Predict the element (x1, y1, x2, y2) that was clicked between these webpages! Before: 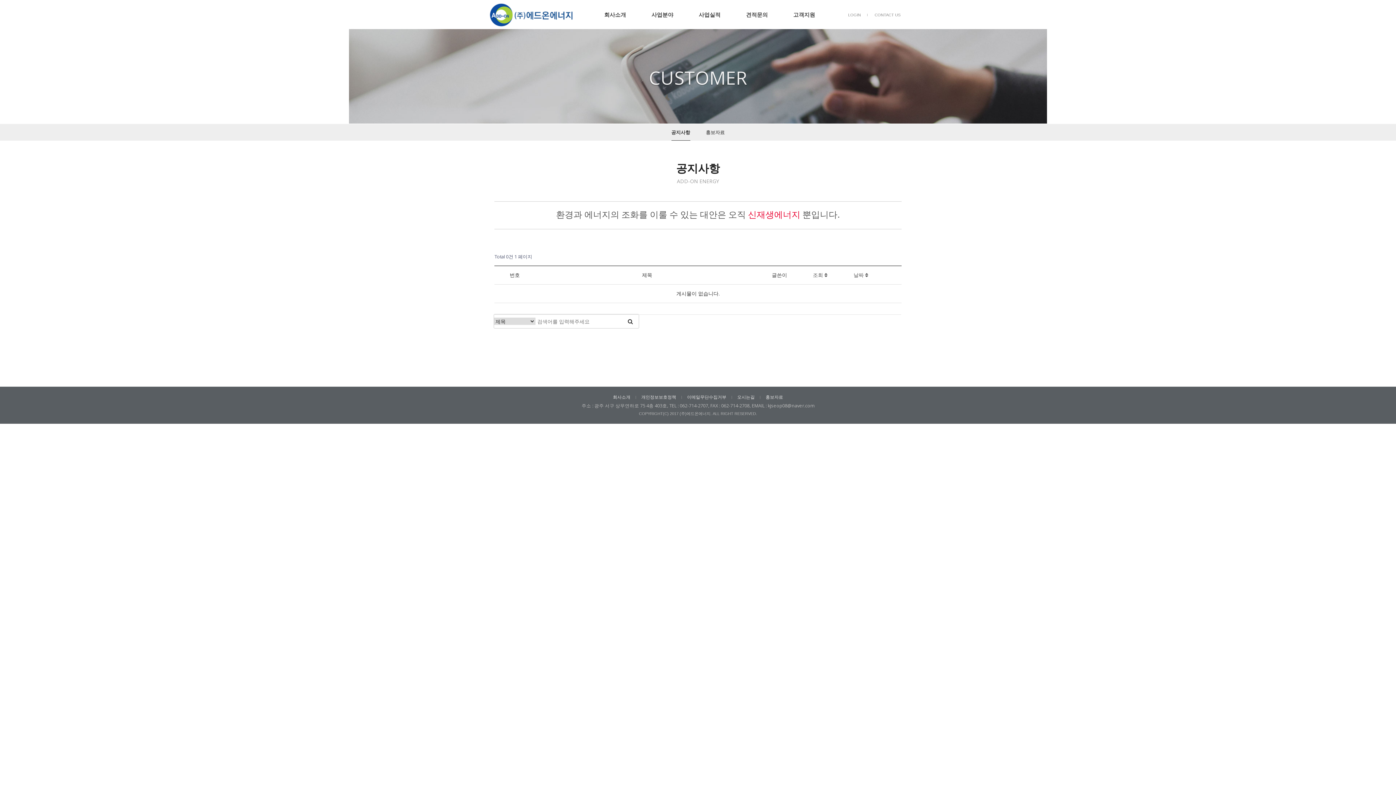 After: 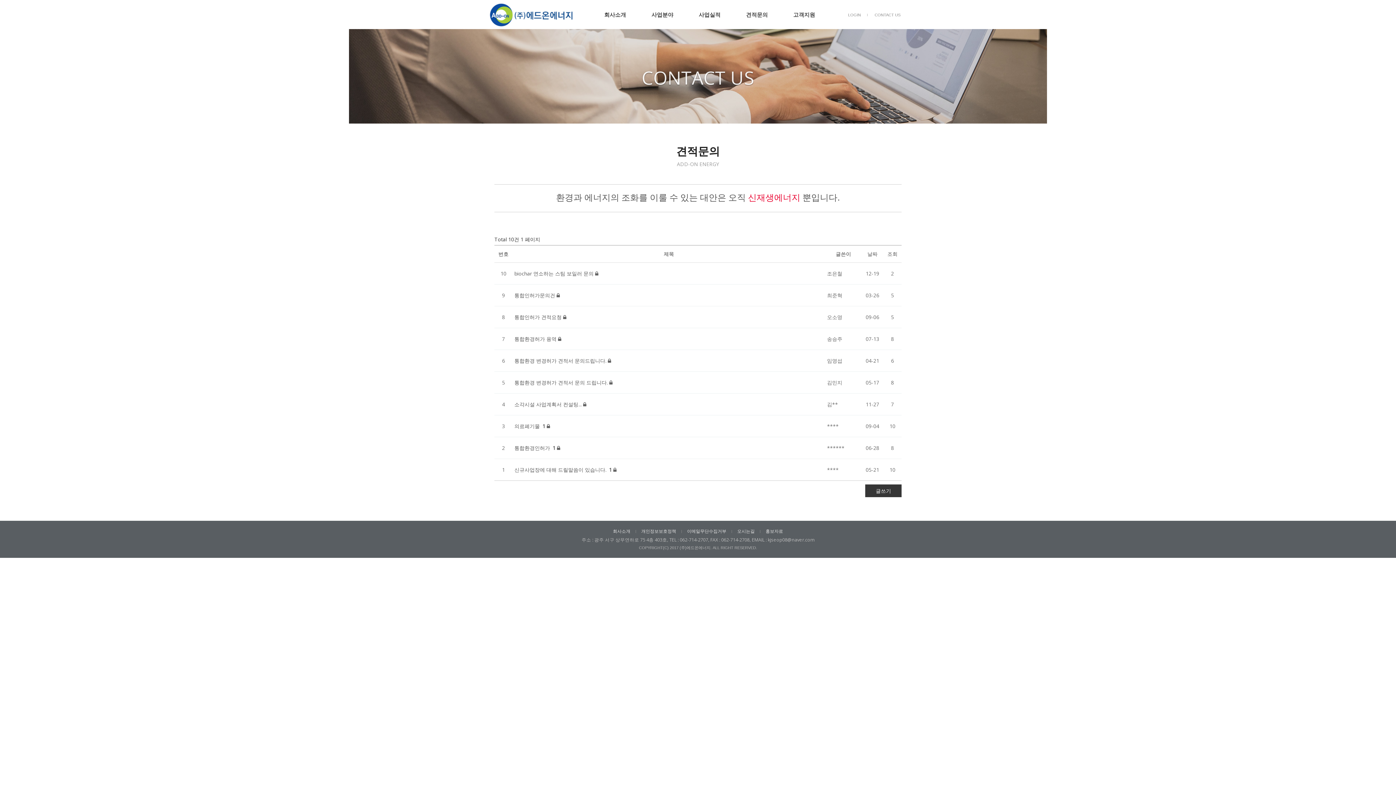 Action: label: 견적문의 bbox: (733, 0, 780, 29)